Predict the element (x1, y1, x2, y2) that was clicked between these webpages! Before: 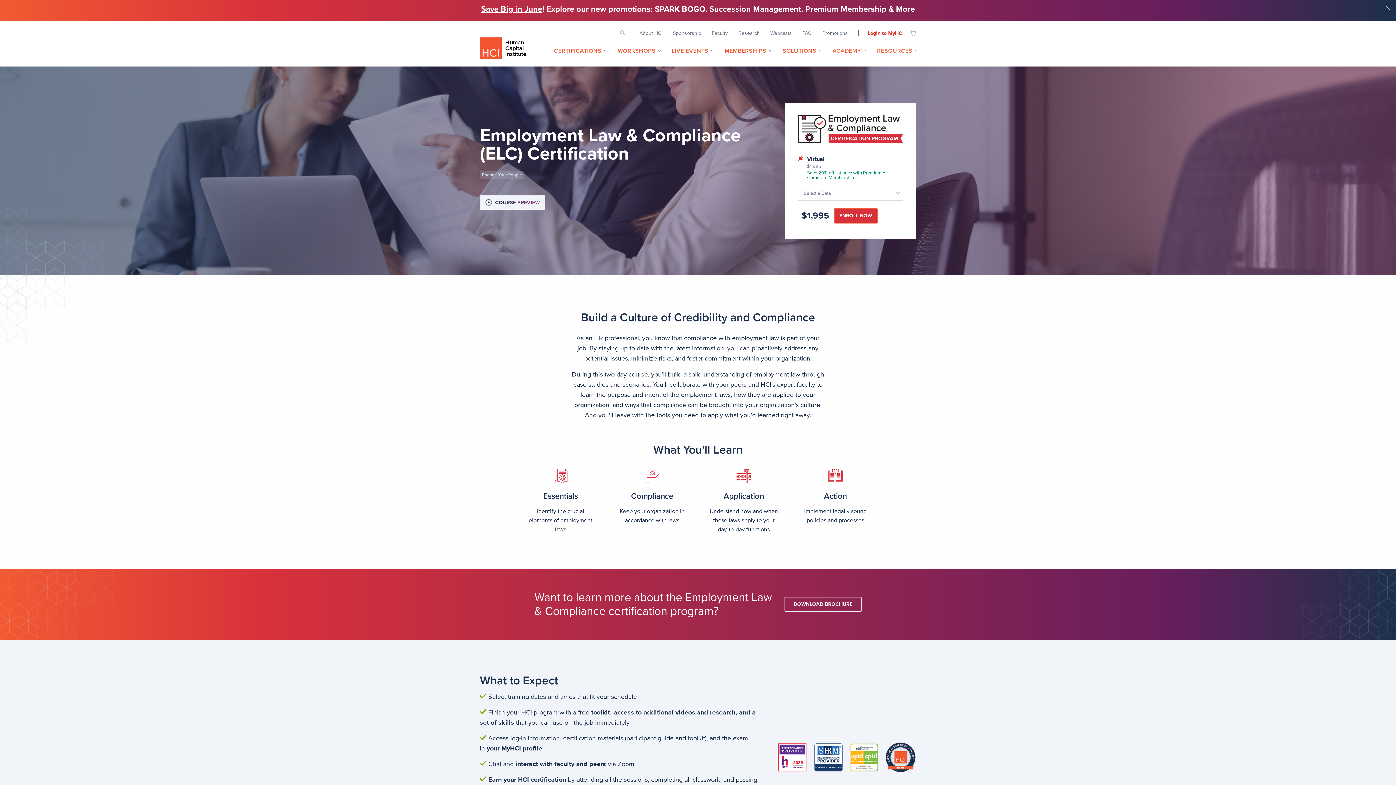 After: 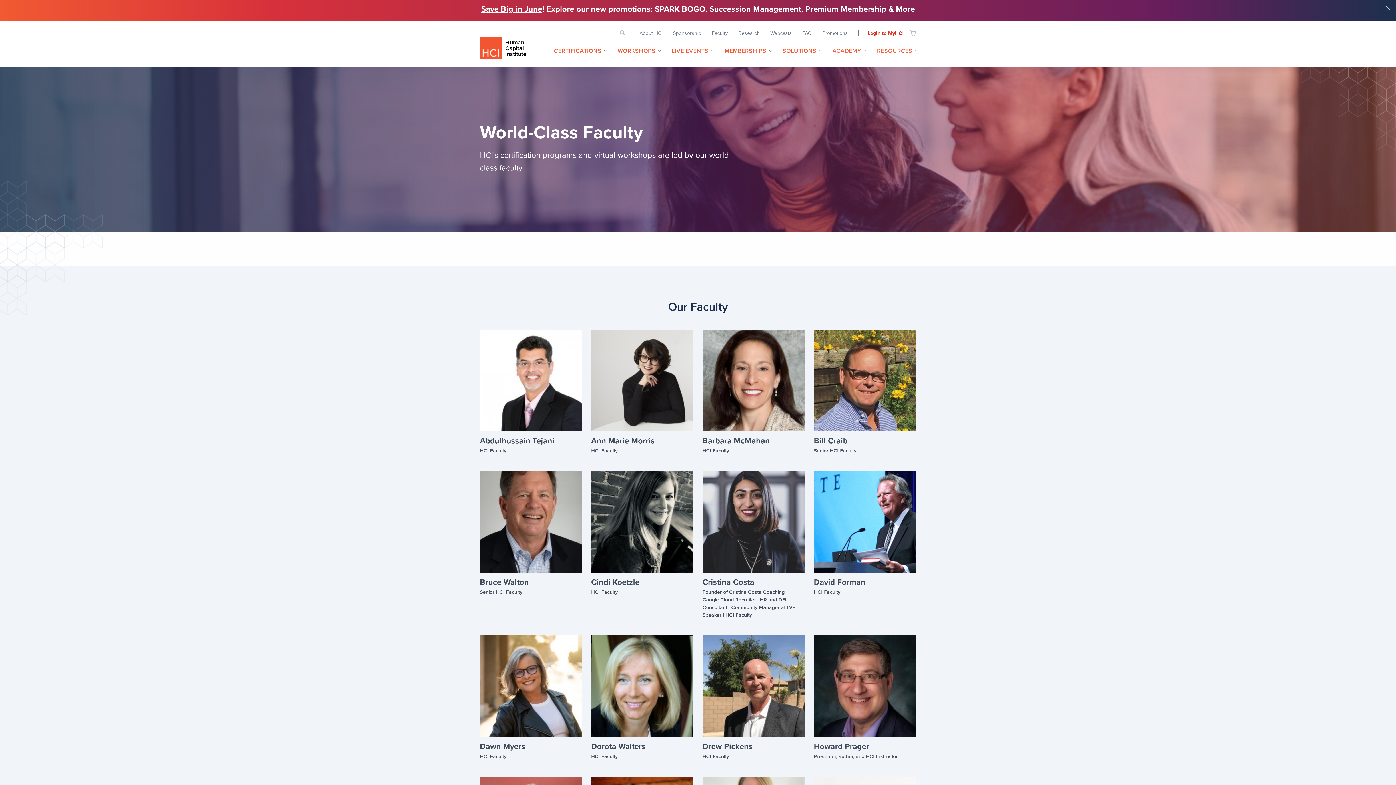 Action: label: Faculty bbox: (712, 30, 728, 36)